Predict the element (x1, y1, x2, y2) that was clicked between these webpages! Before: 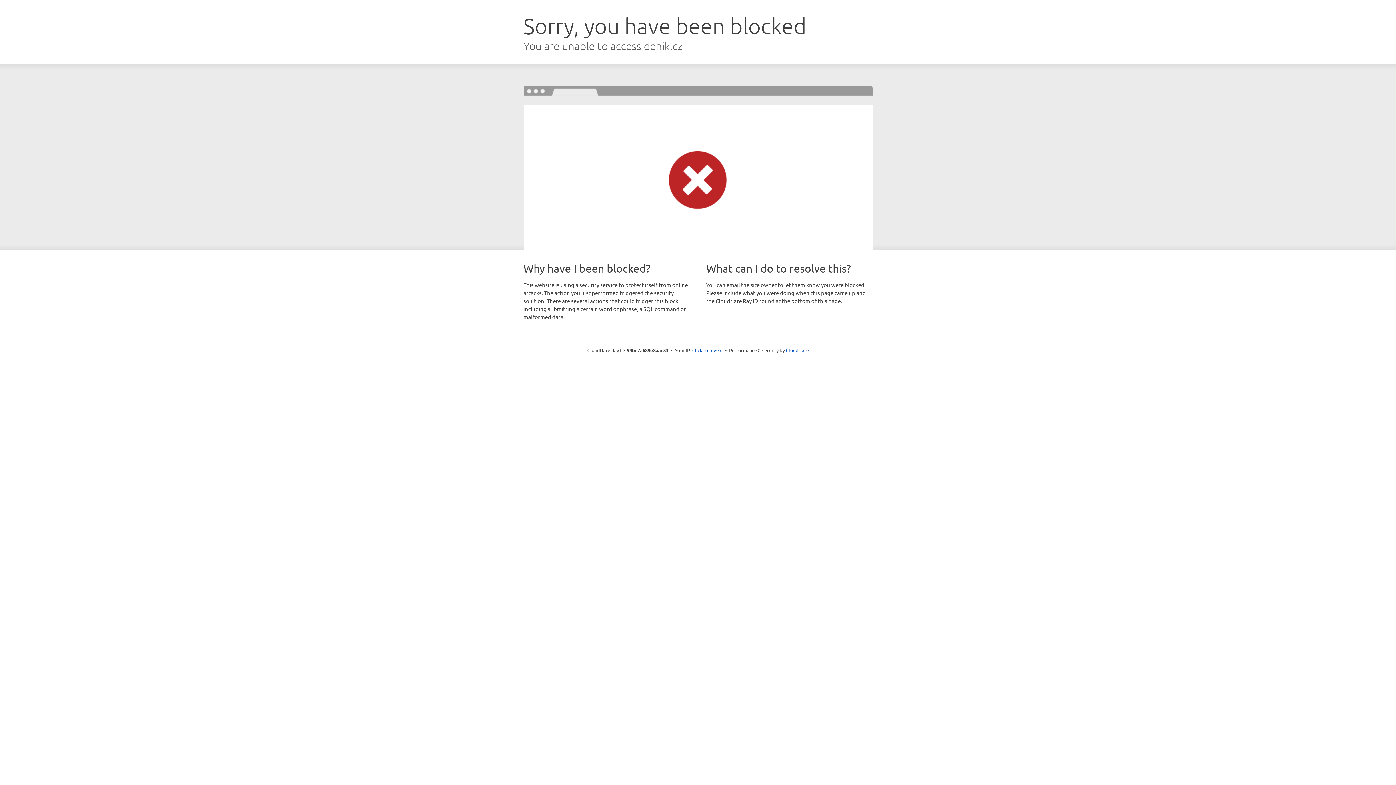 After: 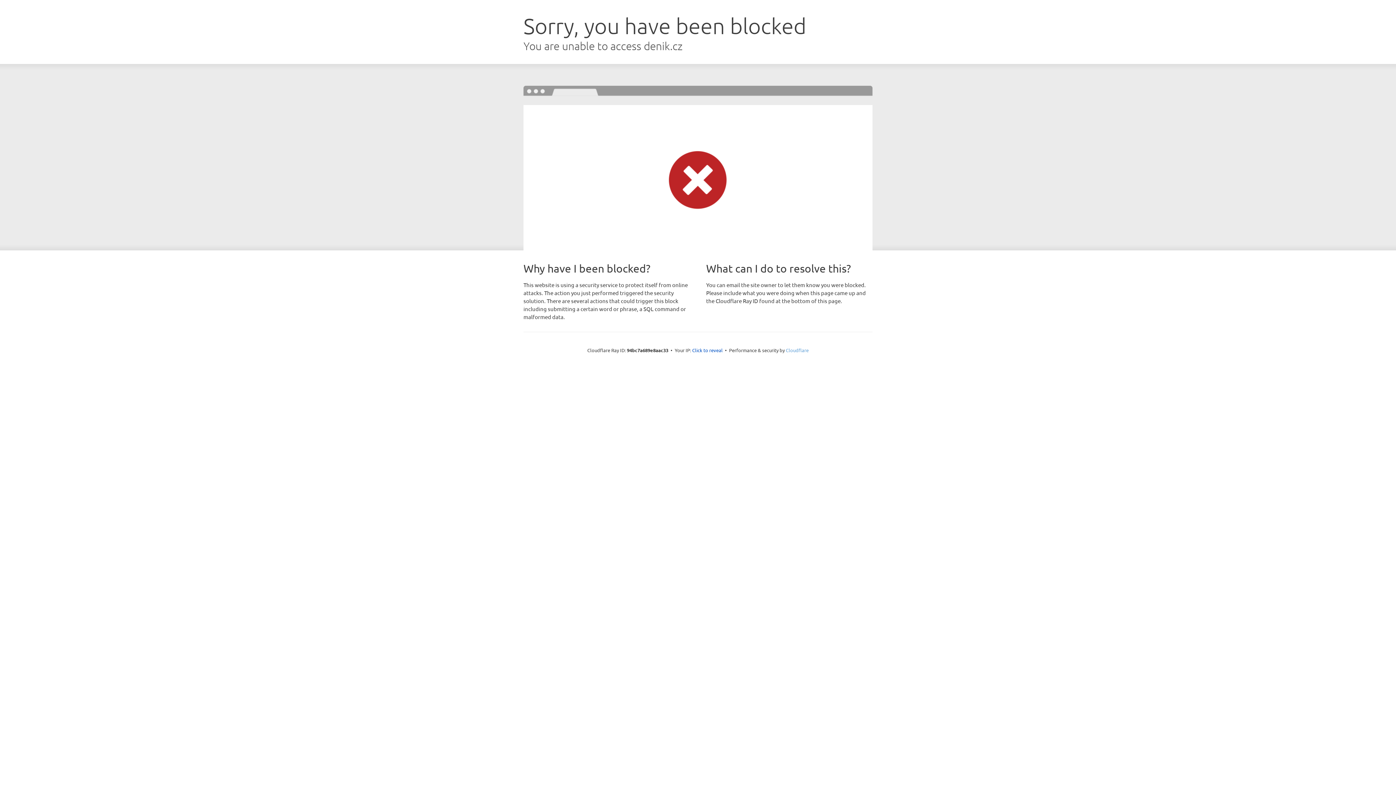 Action: label: Cloudflare bbox: (786, 347, 808, 353)